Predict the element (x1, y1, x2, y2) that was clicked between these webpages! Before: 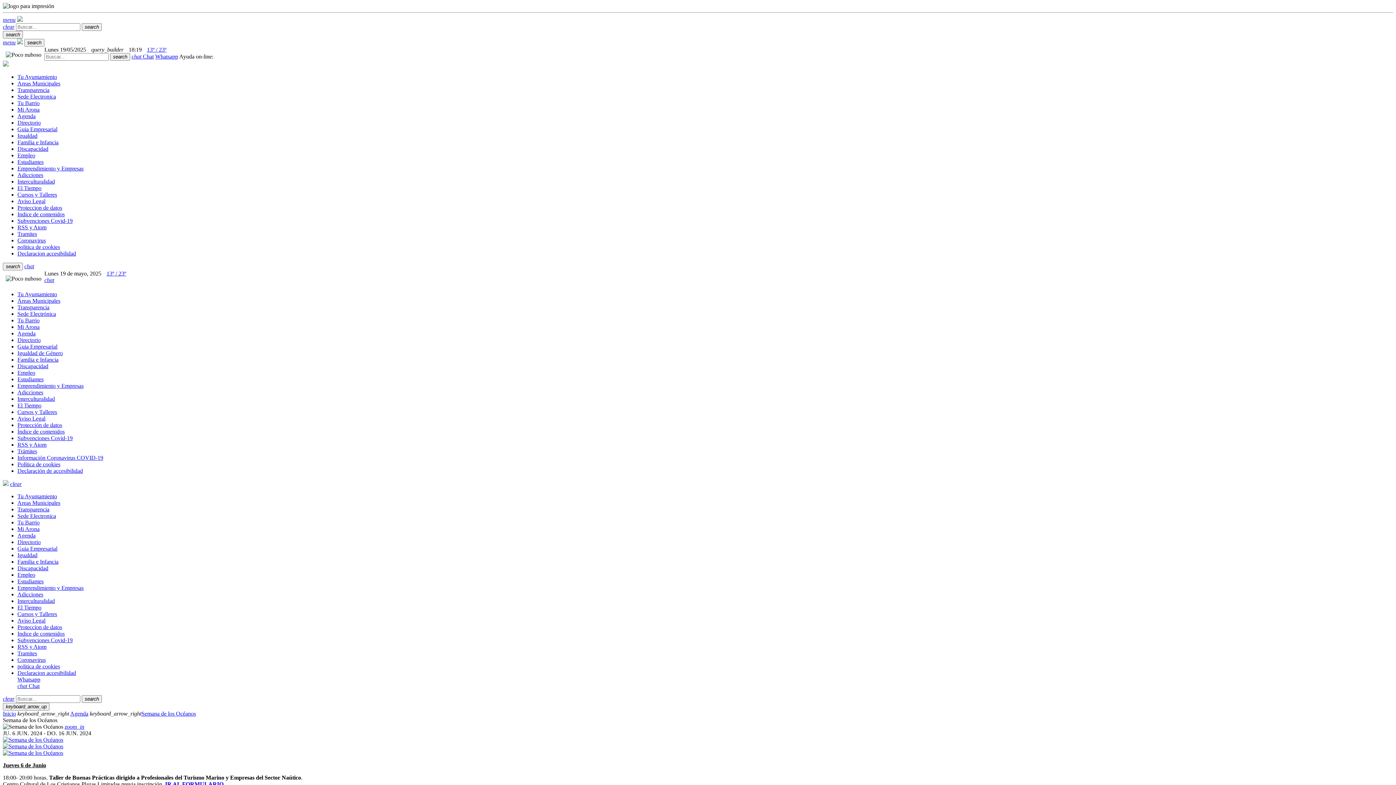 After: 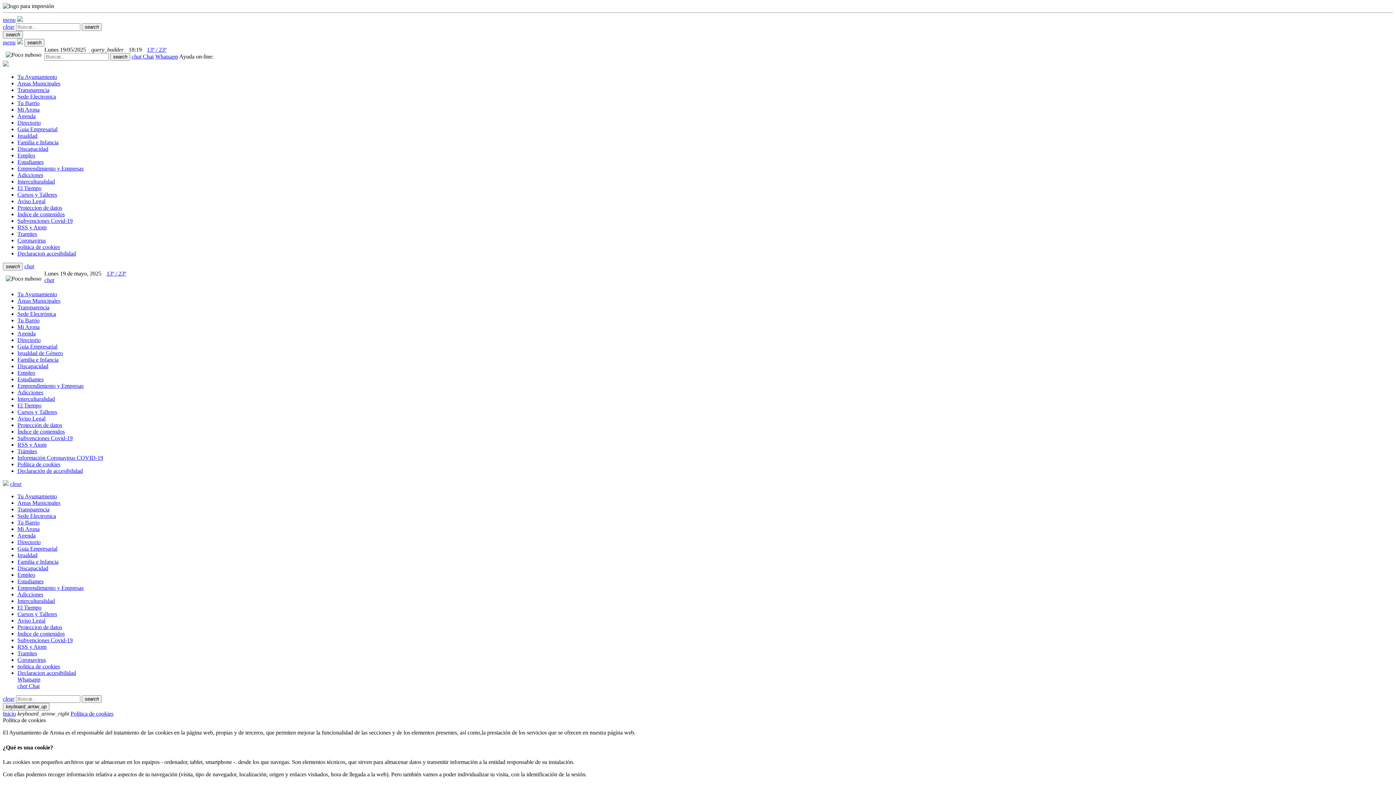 Action: bbox: (17, 461, 60, 467) label: Política de cookies